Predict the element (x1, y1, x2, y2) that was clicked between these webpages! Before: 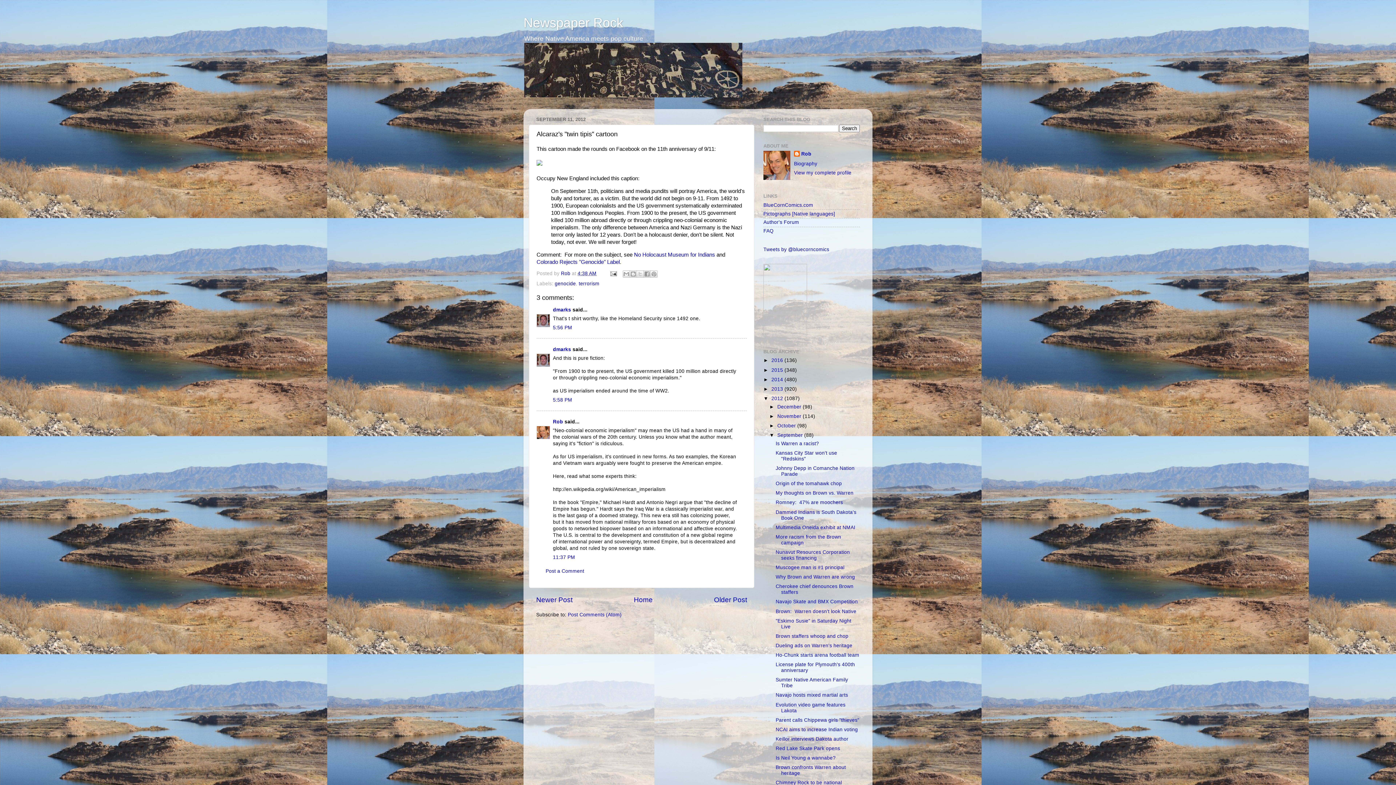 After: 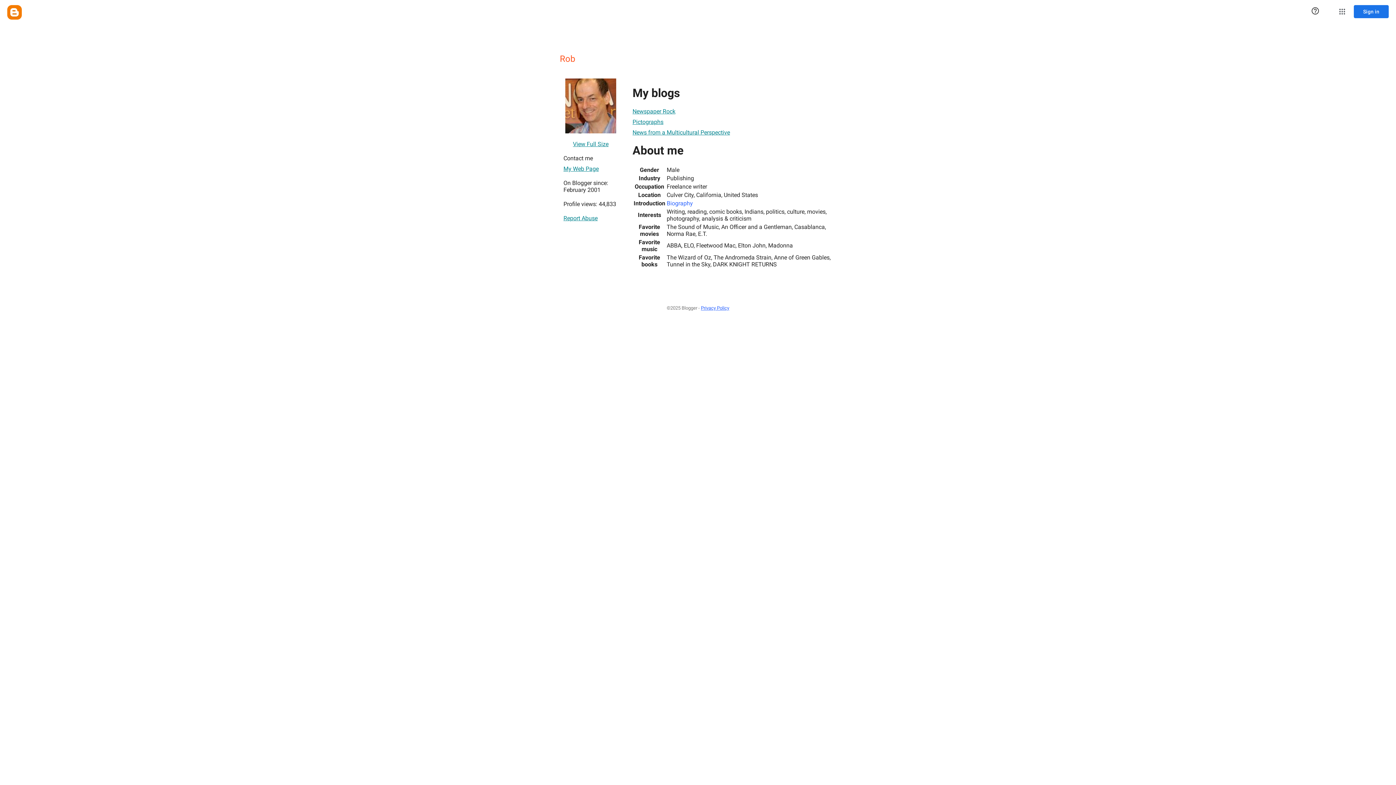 Action: label: Rob bbox: (794, 151, 811, 158)